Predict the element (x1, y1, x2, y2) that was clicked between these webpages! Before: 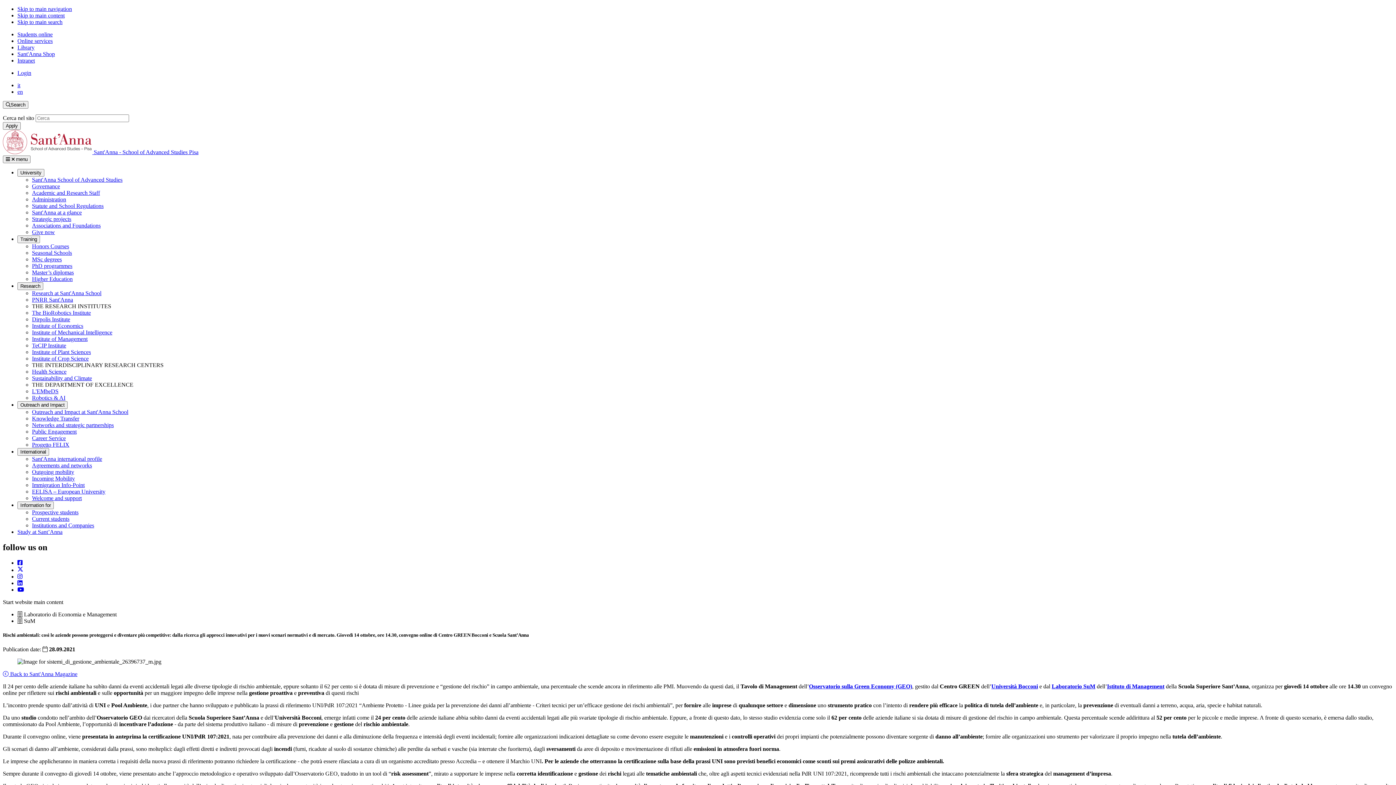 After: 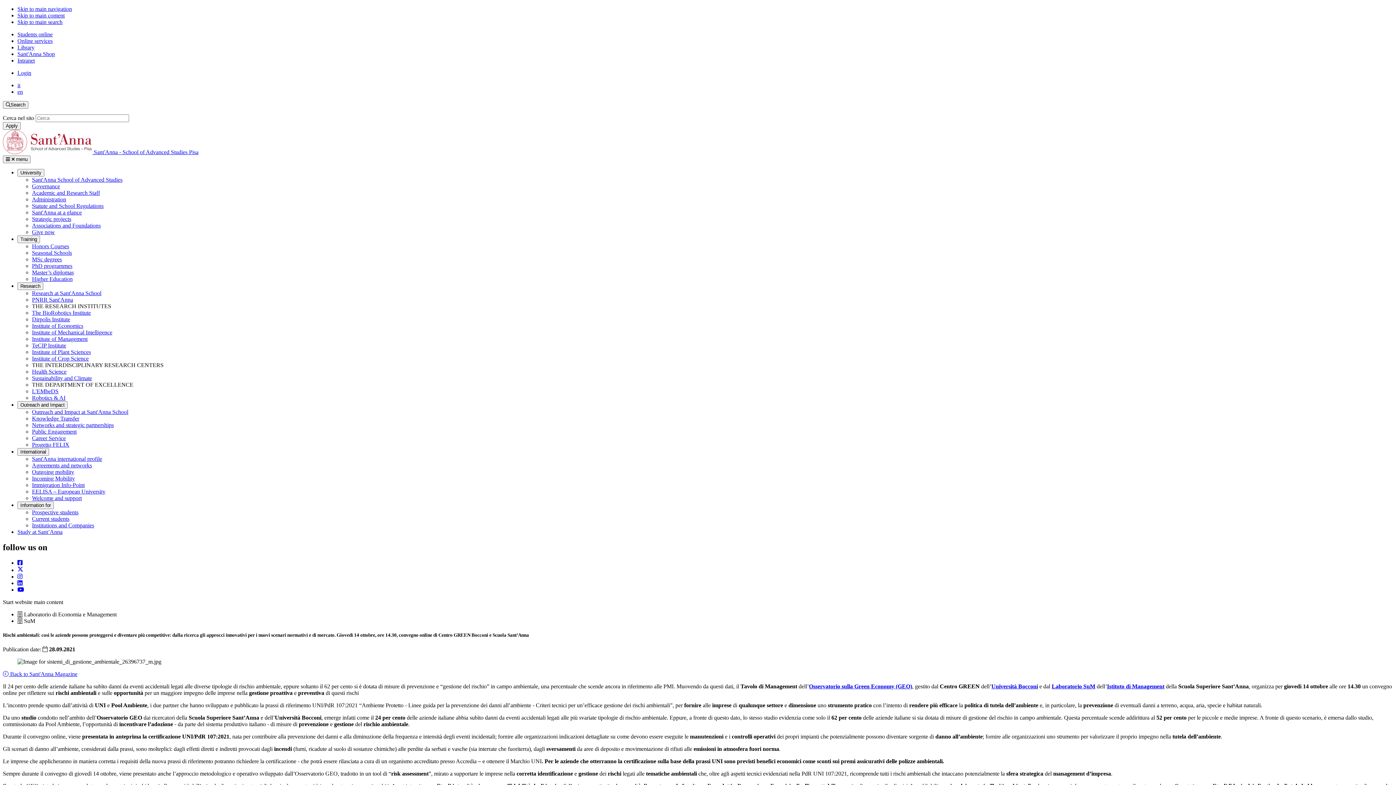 Action: bbox: (1107, 683, 1164, 689) label: Istituto di Management